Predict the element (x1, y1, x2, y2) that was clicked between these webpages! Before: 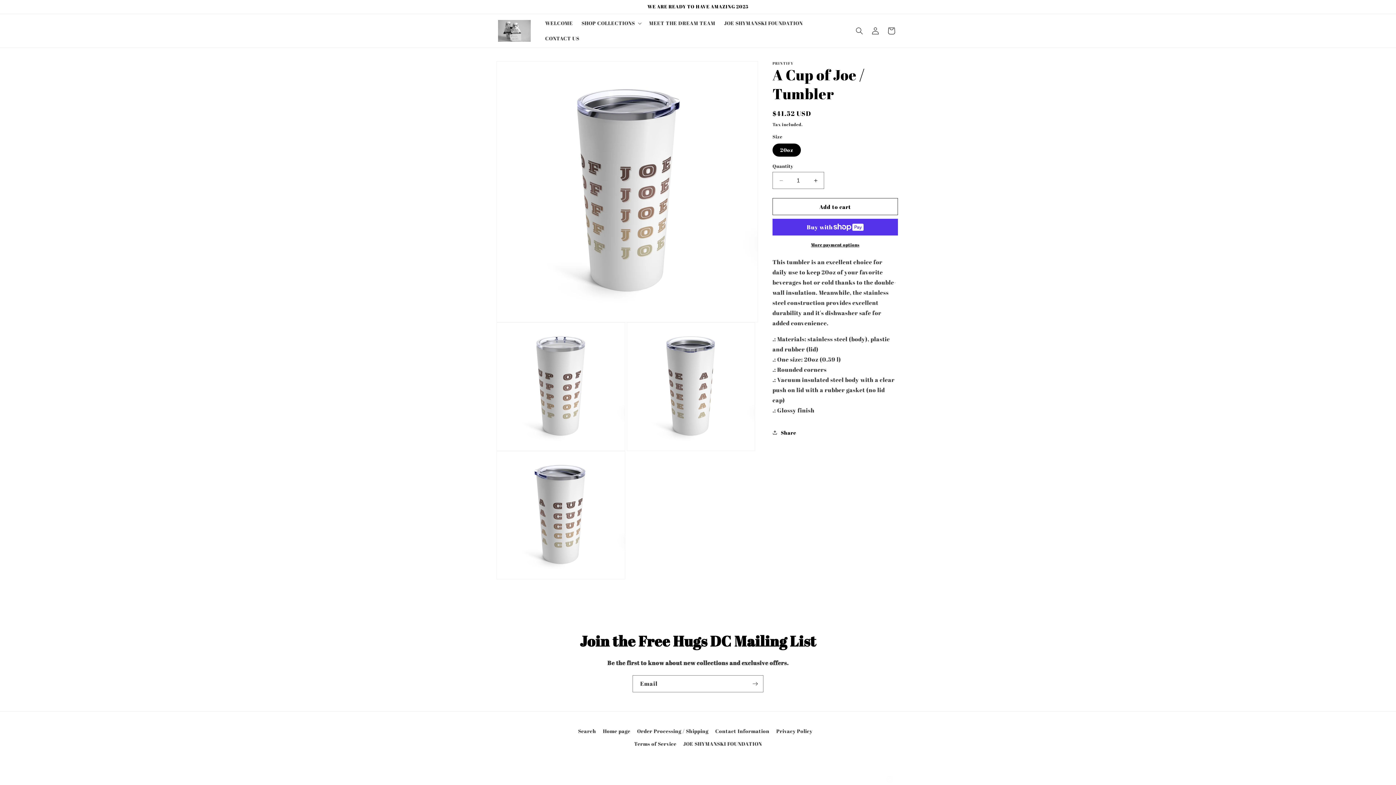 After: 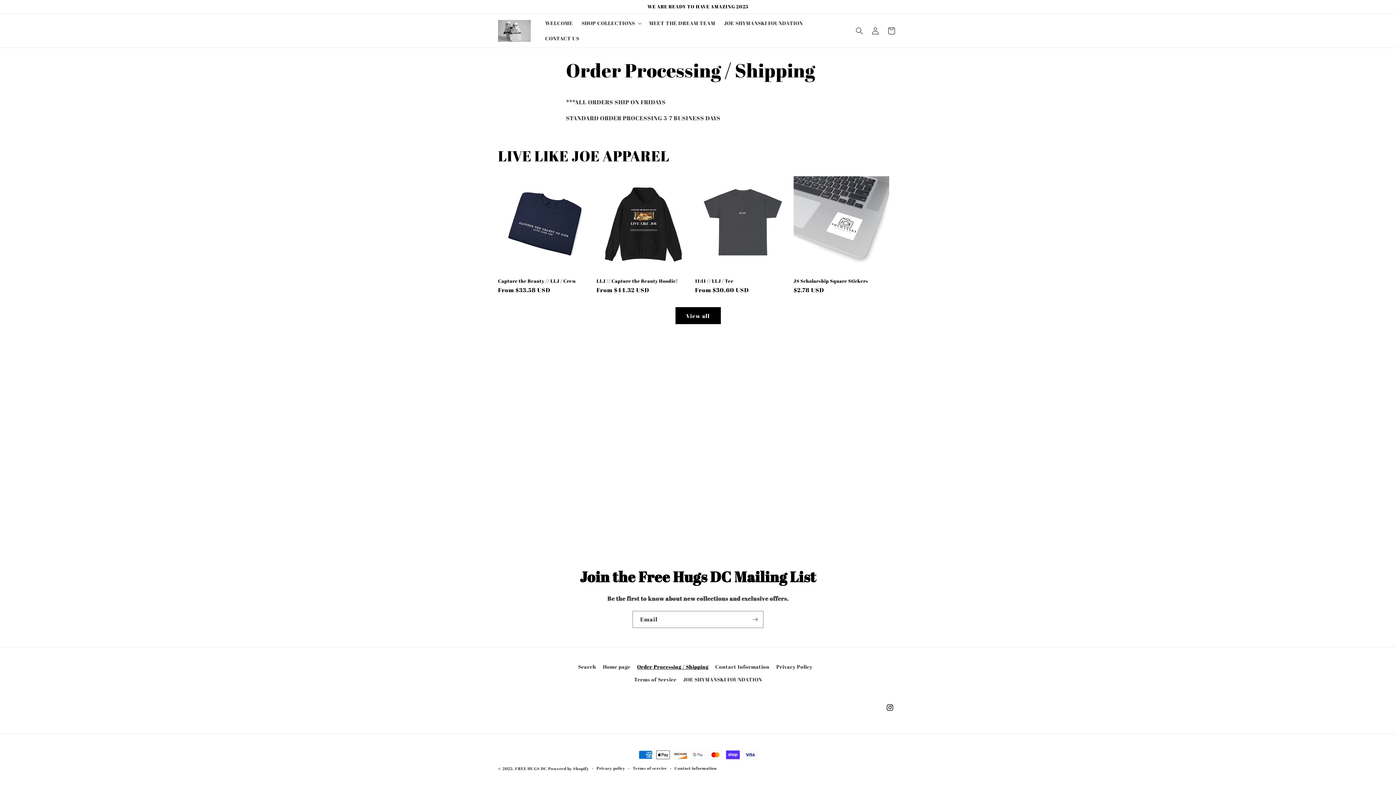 Action: label: Order Processing / Shipping bbox: (637, 725, 708, 737)